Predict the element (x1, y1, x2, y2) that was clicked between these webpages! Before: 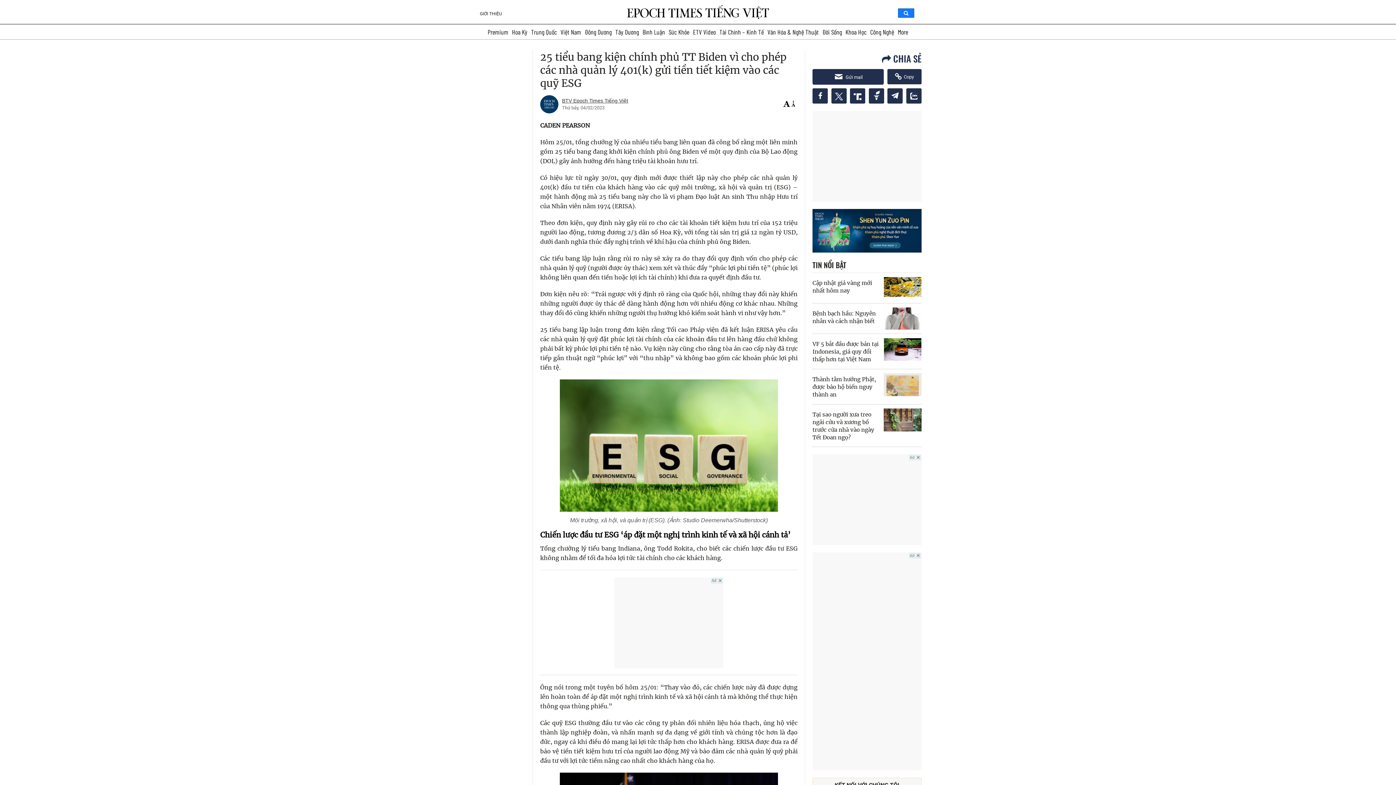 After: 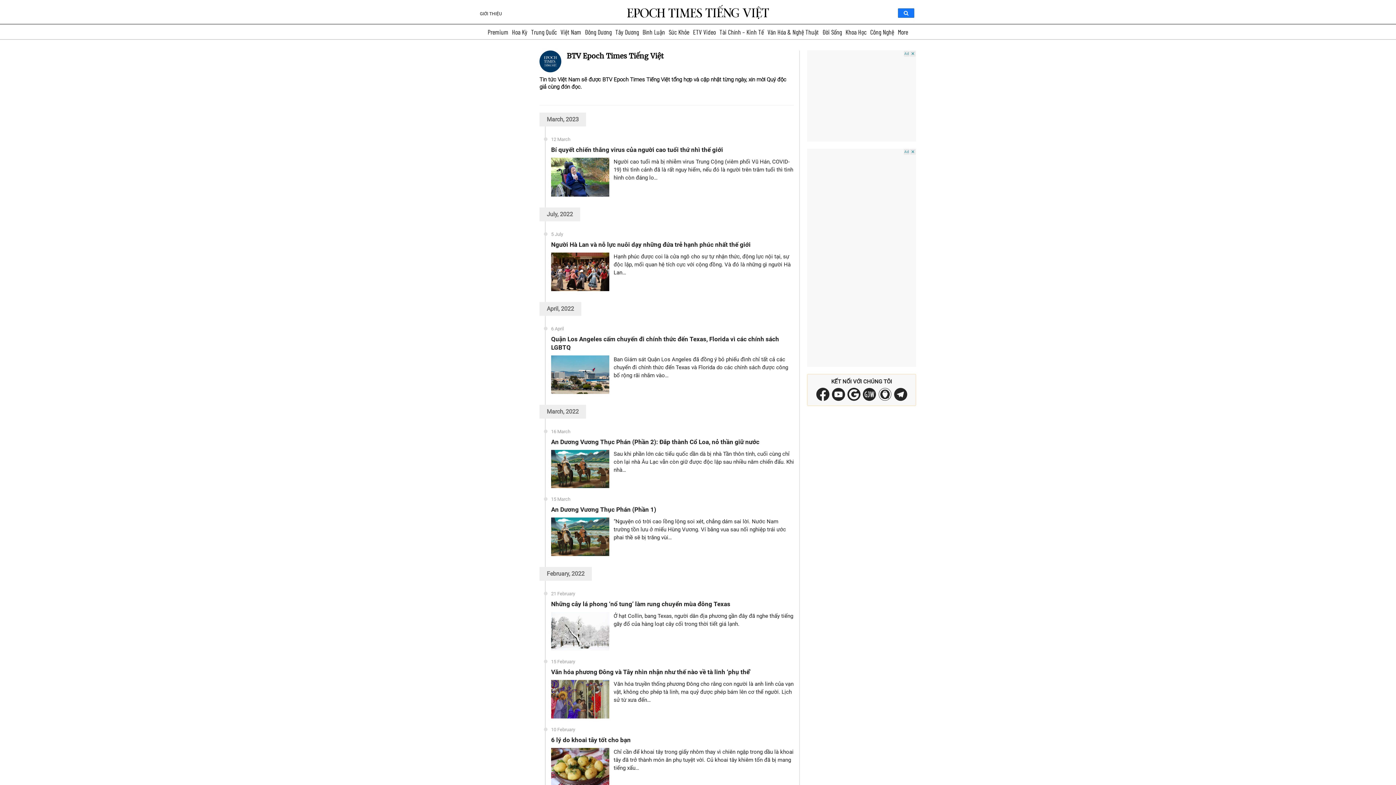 Action: bbox: (540, 100, 562, 106)